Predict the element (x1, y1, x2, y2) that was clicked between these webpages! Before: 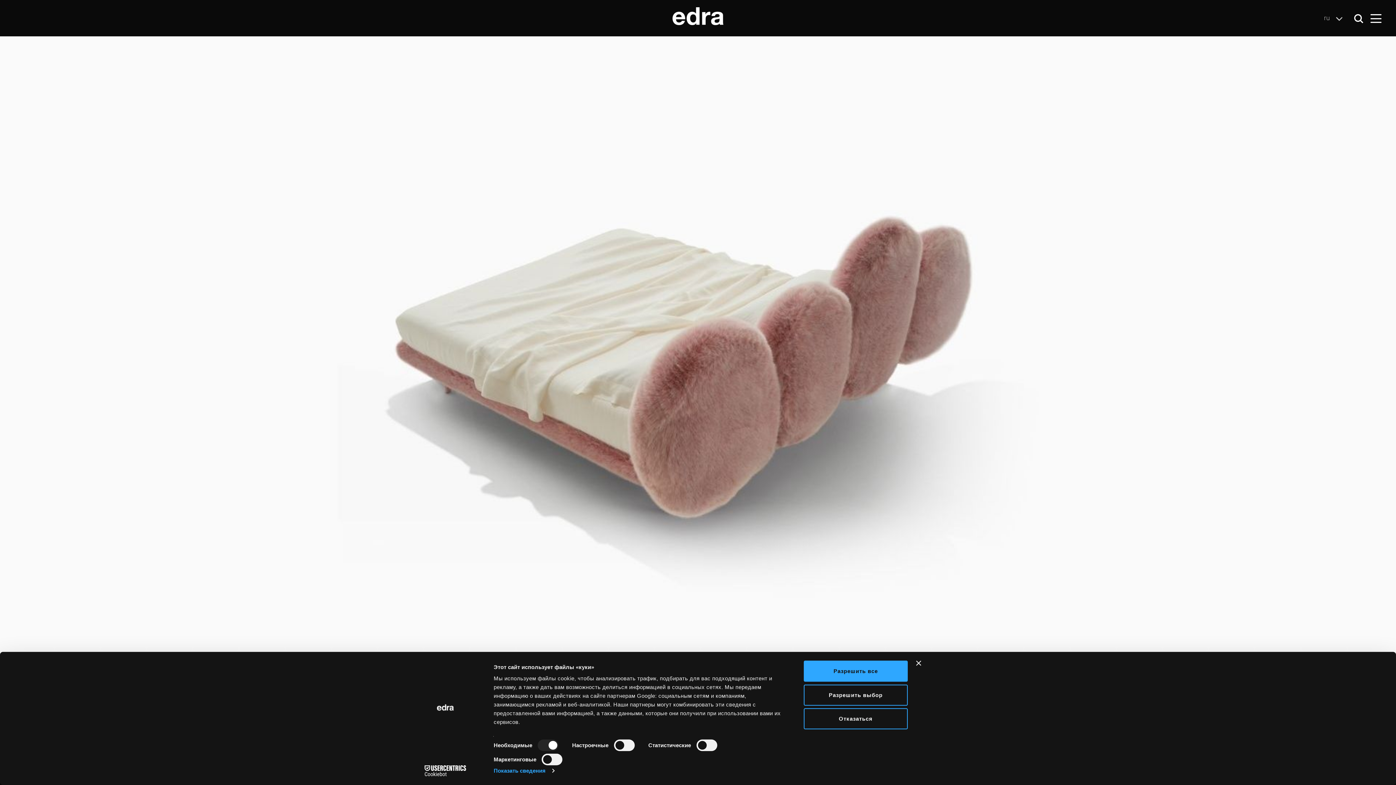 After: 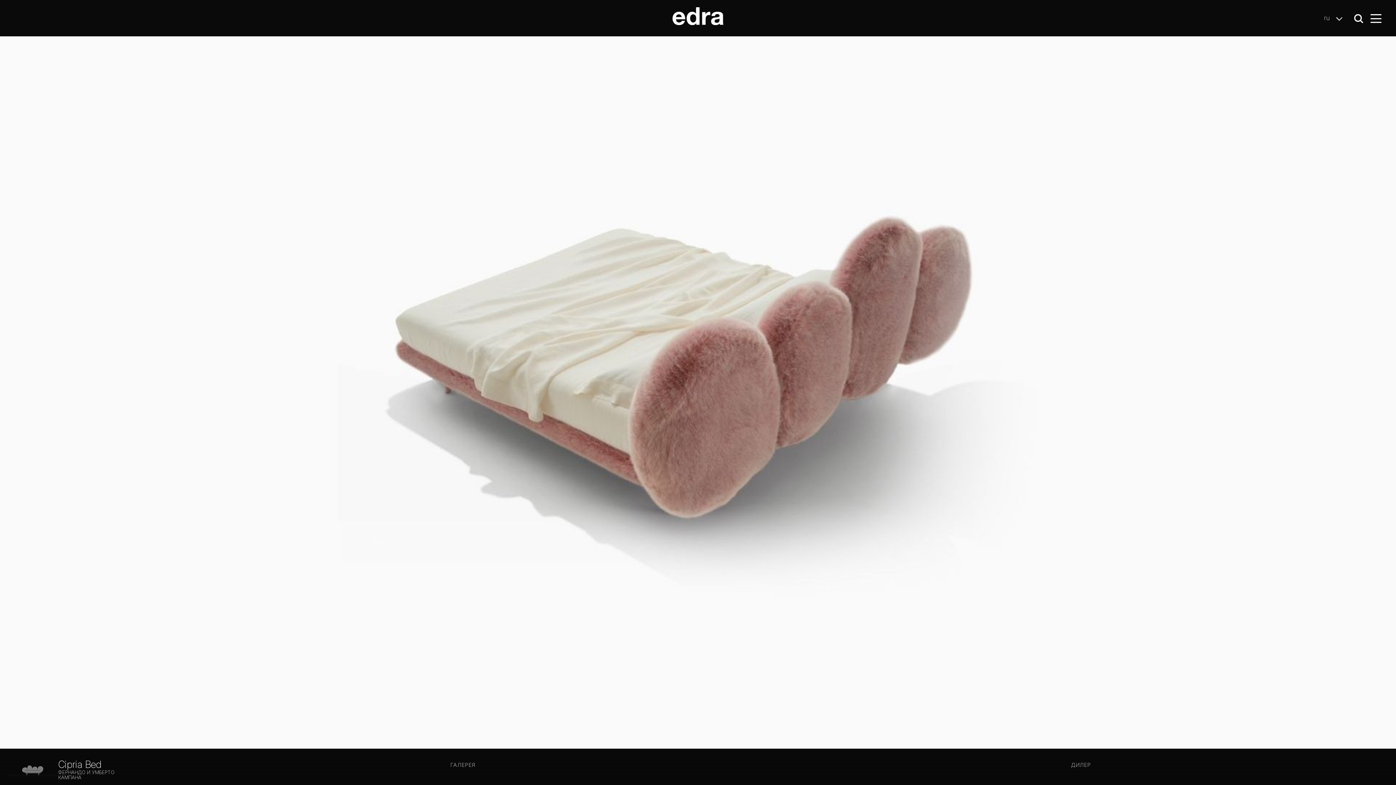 Action: label: Закрыть баннер bbox: (916, 661, 989, 666)